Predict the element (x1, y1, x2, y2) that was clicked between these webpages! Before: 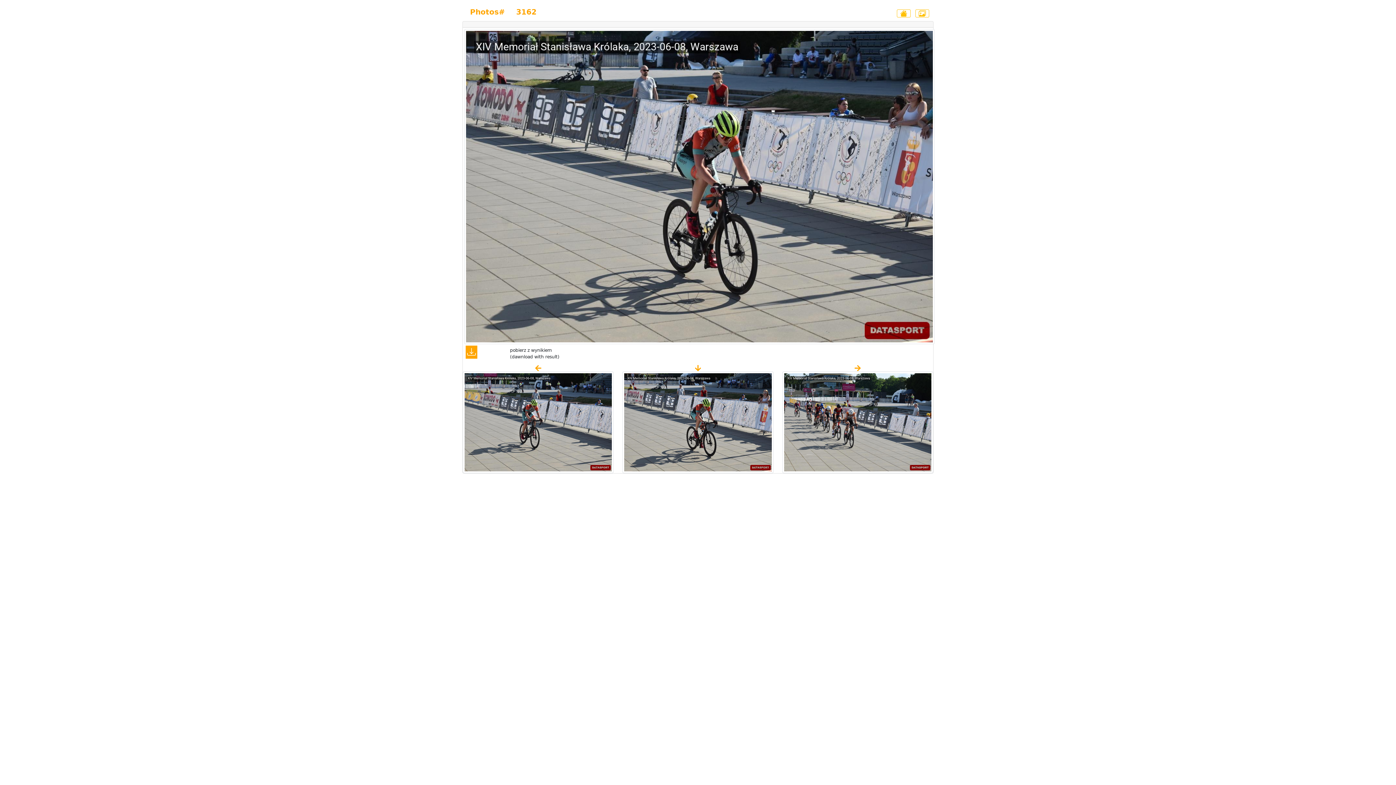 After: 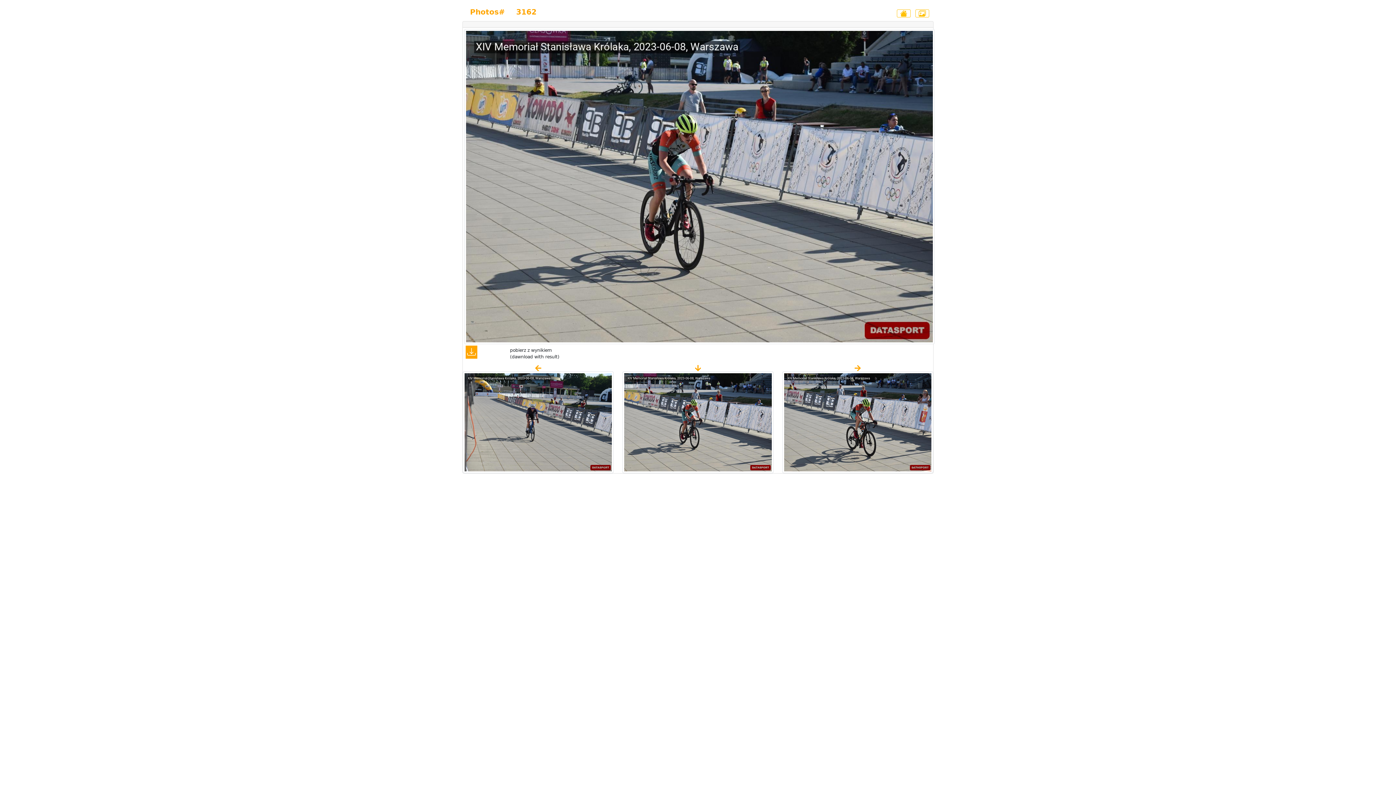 Action: label:   bbox: (462, 365, 613, 425)